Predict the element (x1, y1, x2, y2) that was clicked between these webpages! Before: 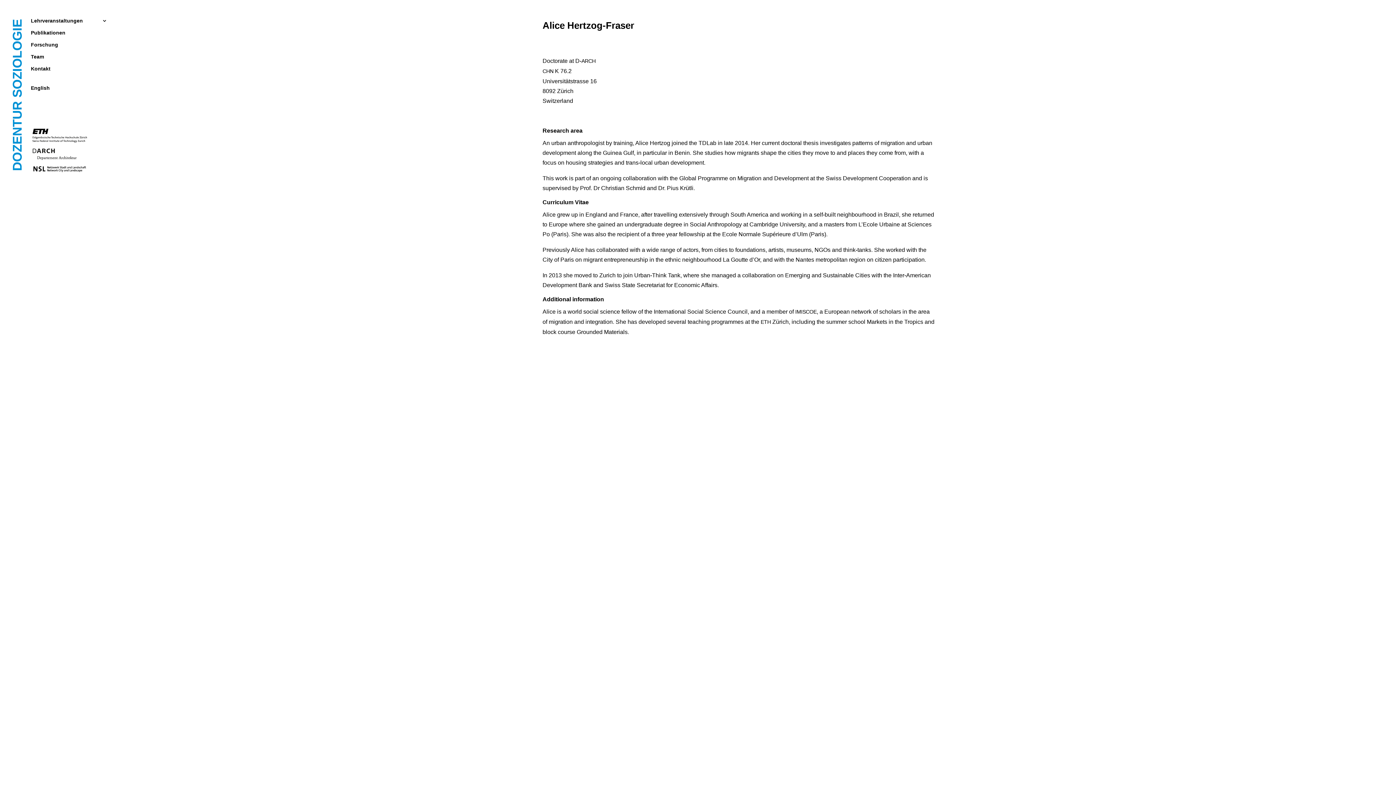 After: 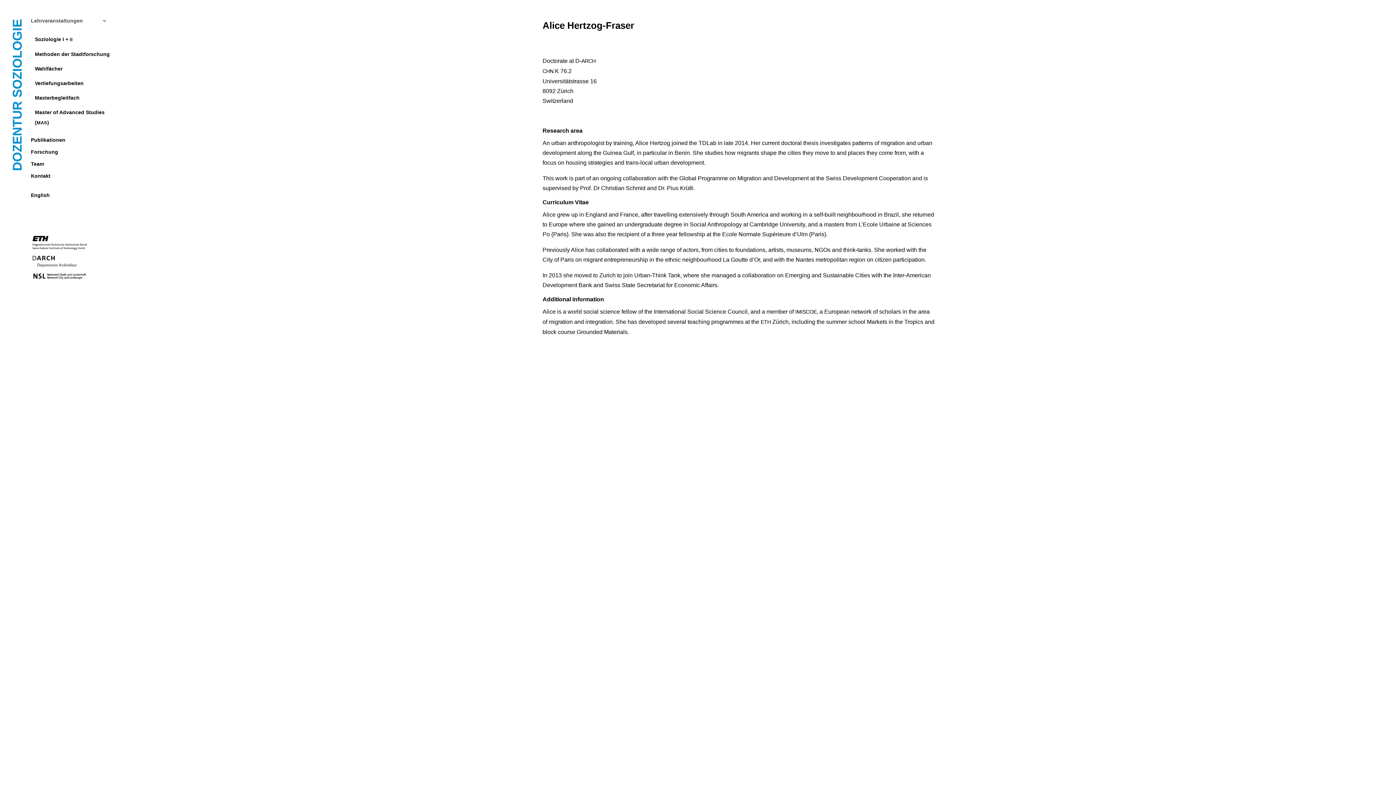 Action: label: Lehrveranstaltungen bbox: (30, 18, 114, 30)